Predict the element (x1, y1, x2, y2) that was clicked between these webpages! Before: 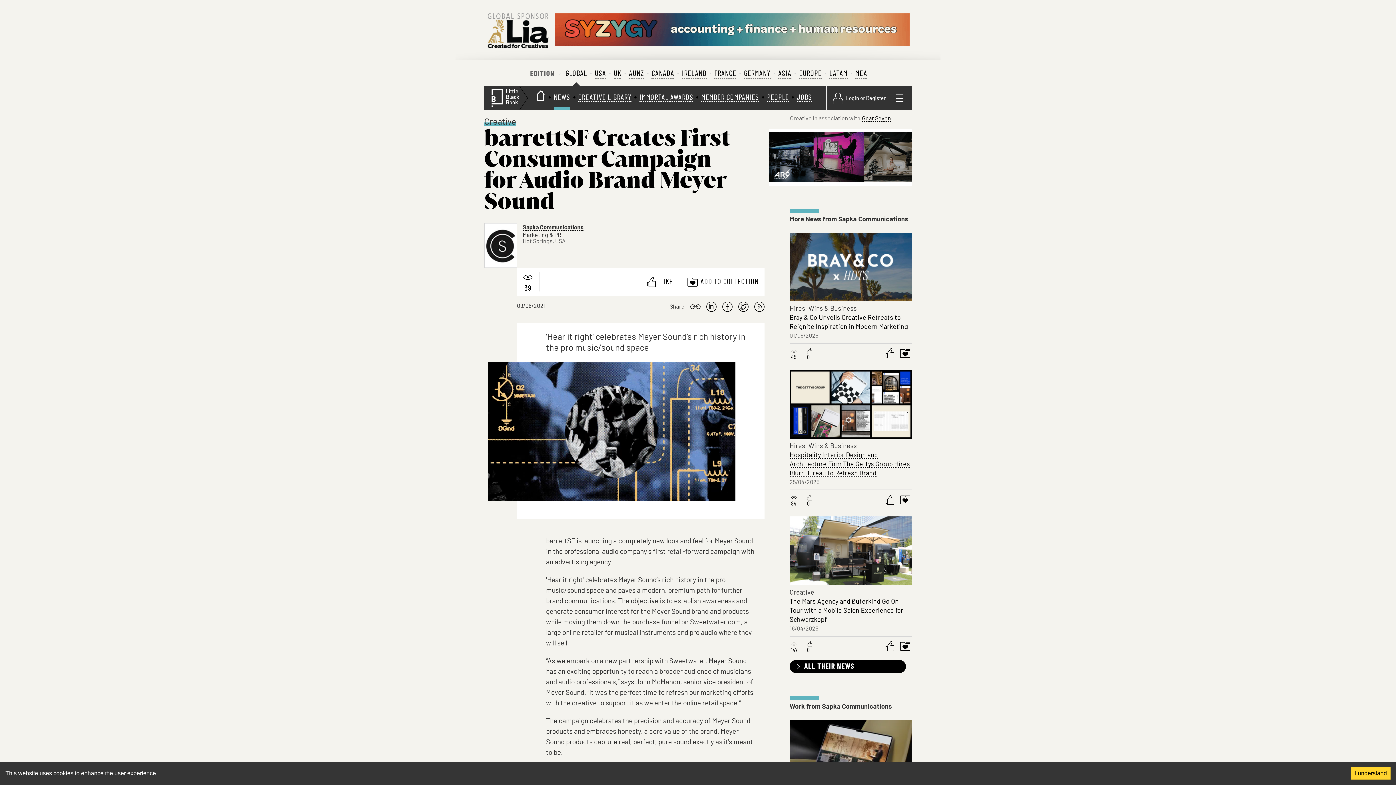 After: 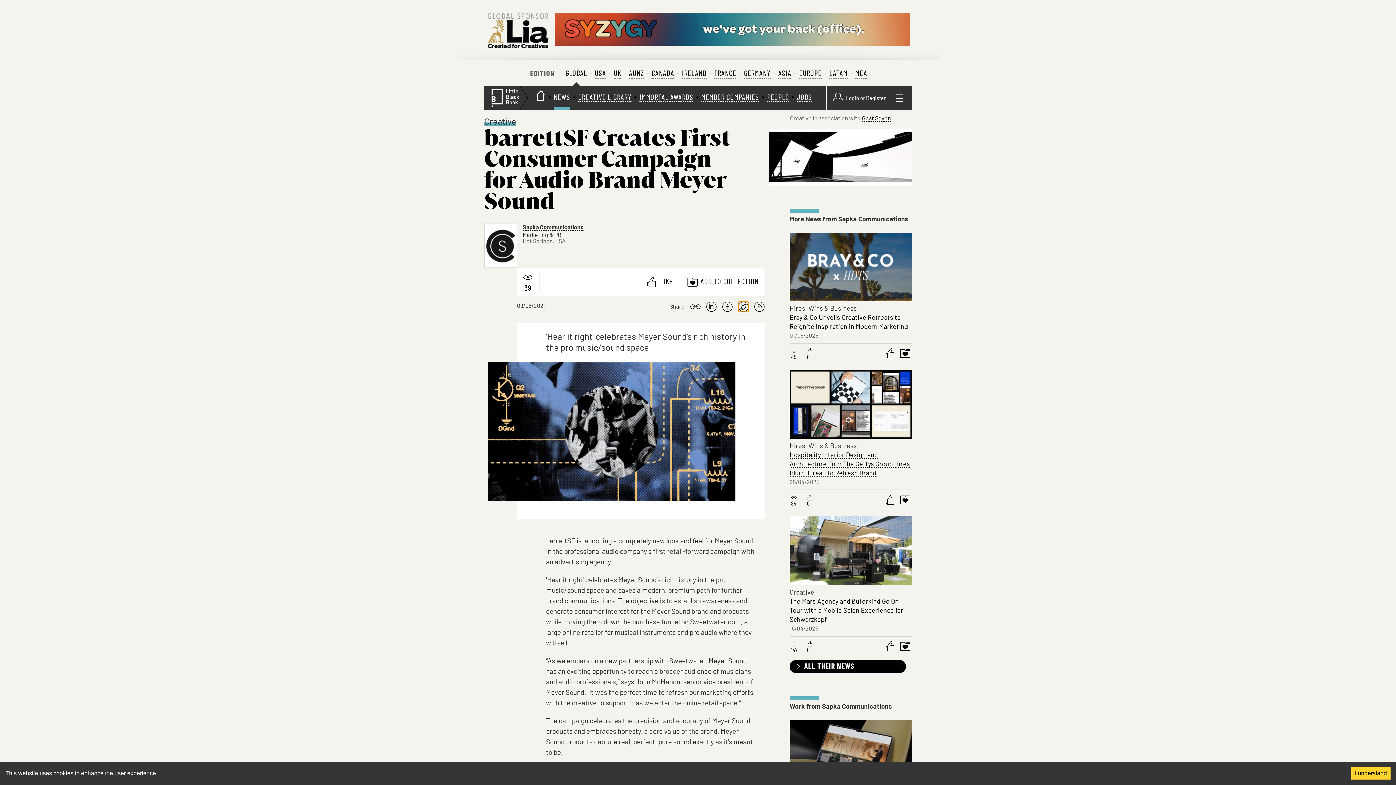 Action: bbox: (738, 301, 748, 312) label: twitter